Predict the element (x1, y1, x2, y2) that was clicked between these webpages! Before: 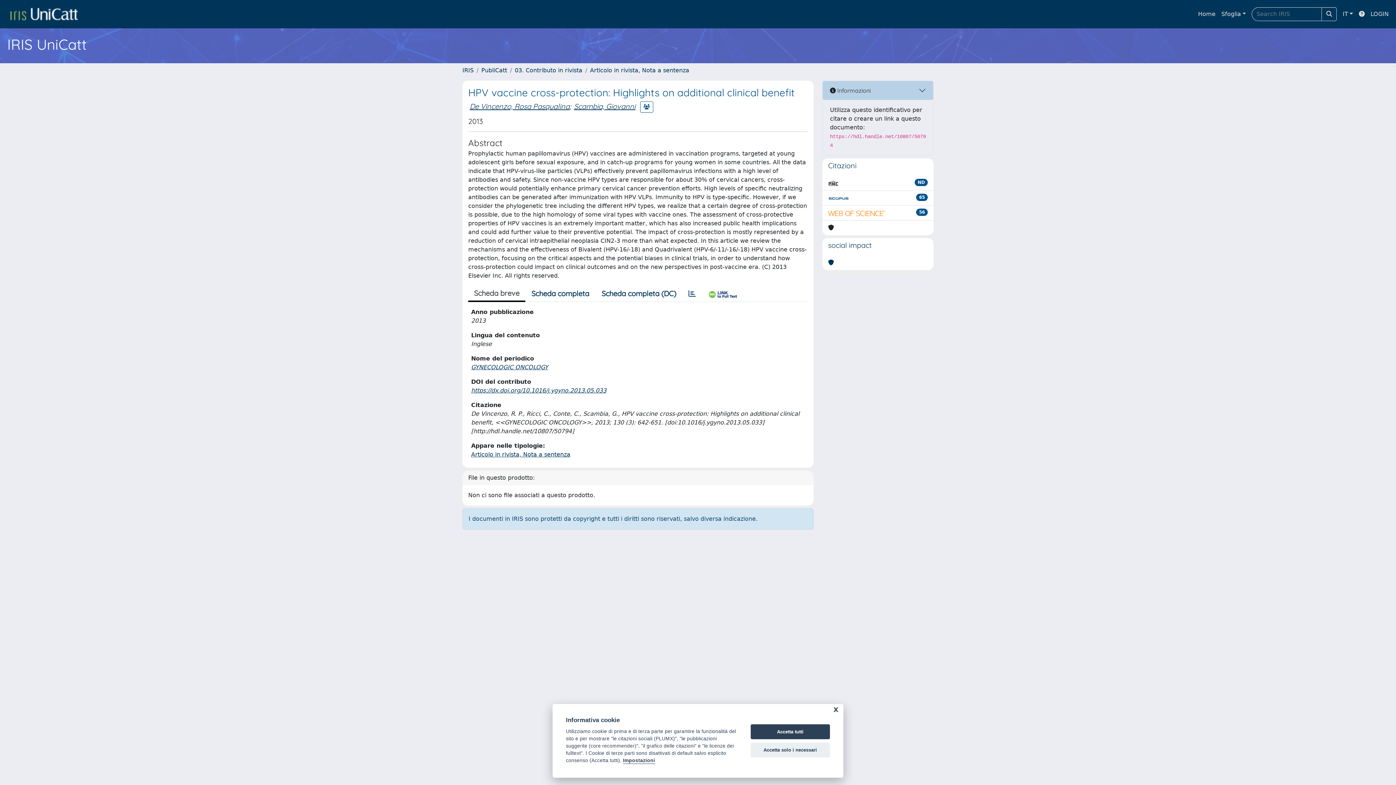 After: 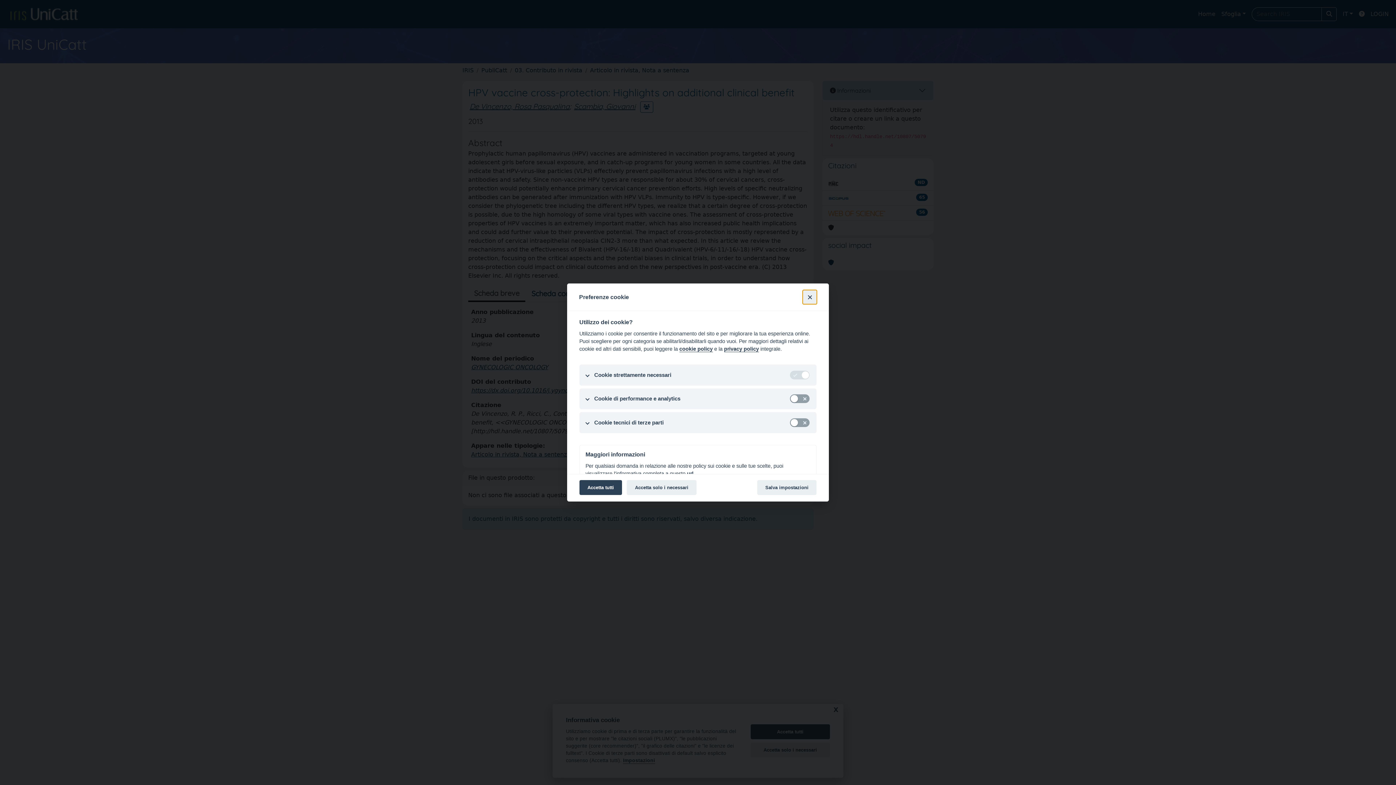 Action: label: Impostazioni bbox: (623, 758, 655, 764)